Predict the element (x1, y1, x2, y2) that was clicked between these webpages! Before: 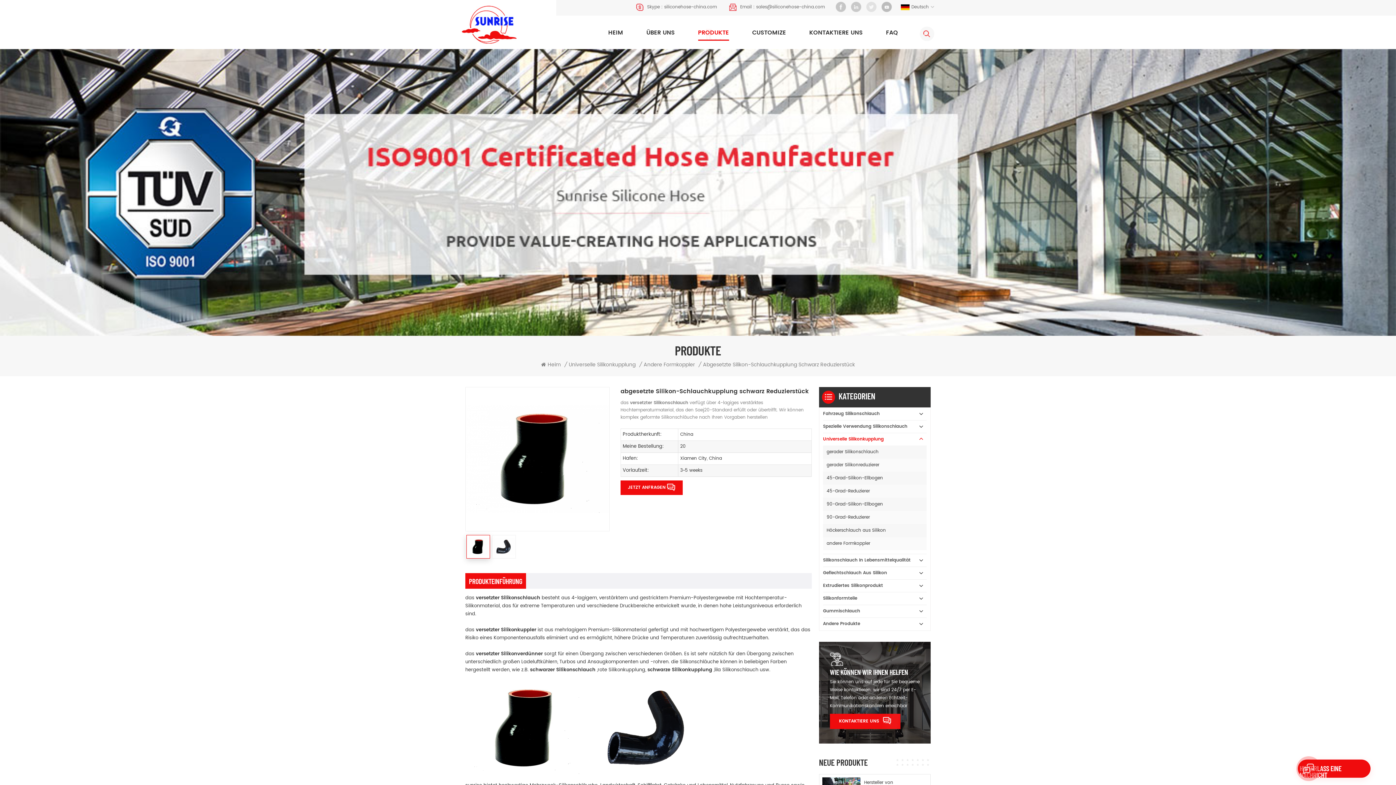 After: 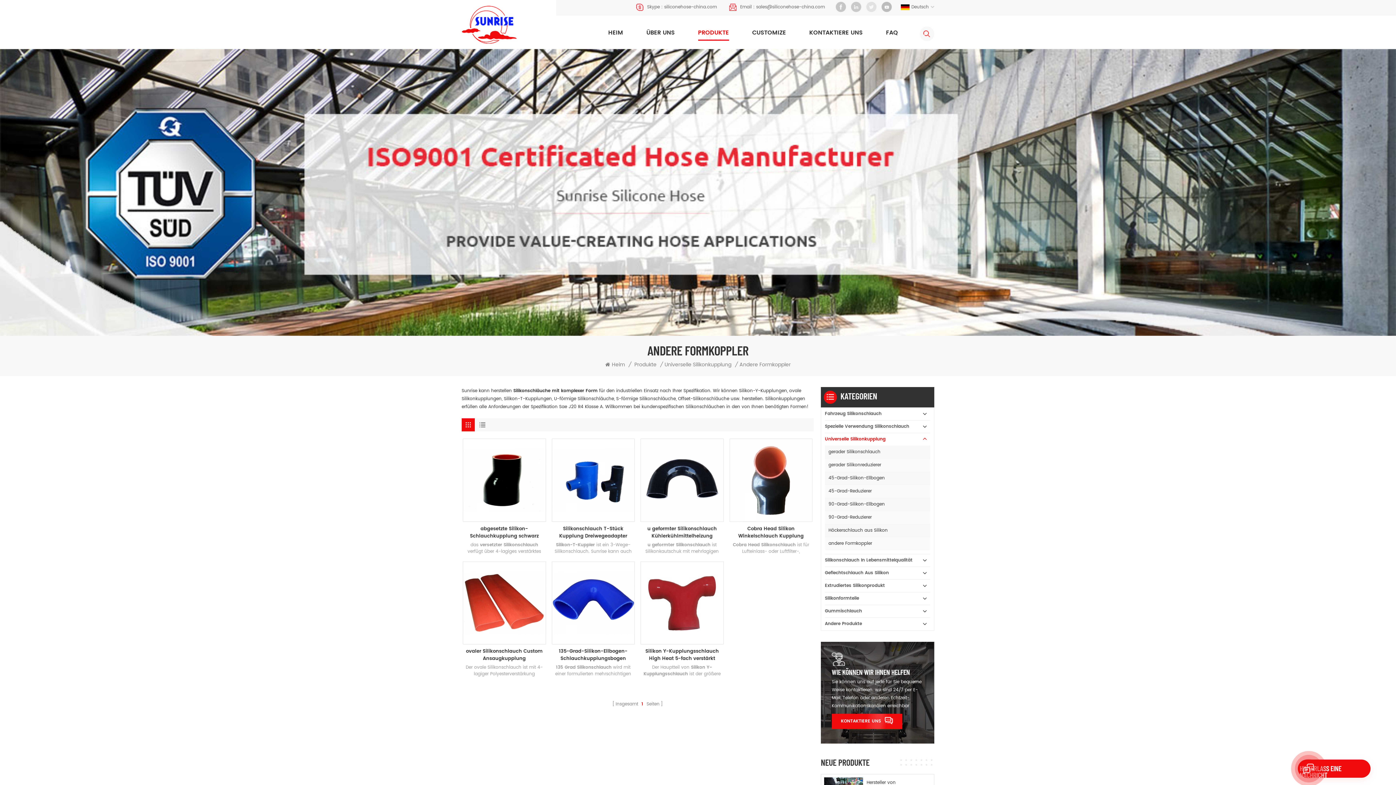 Action: label: Andere Formkoppler bbox: (643, 361, 695, 369)